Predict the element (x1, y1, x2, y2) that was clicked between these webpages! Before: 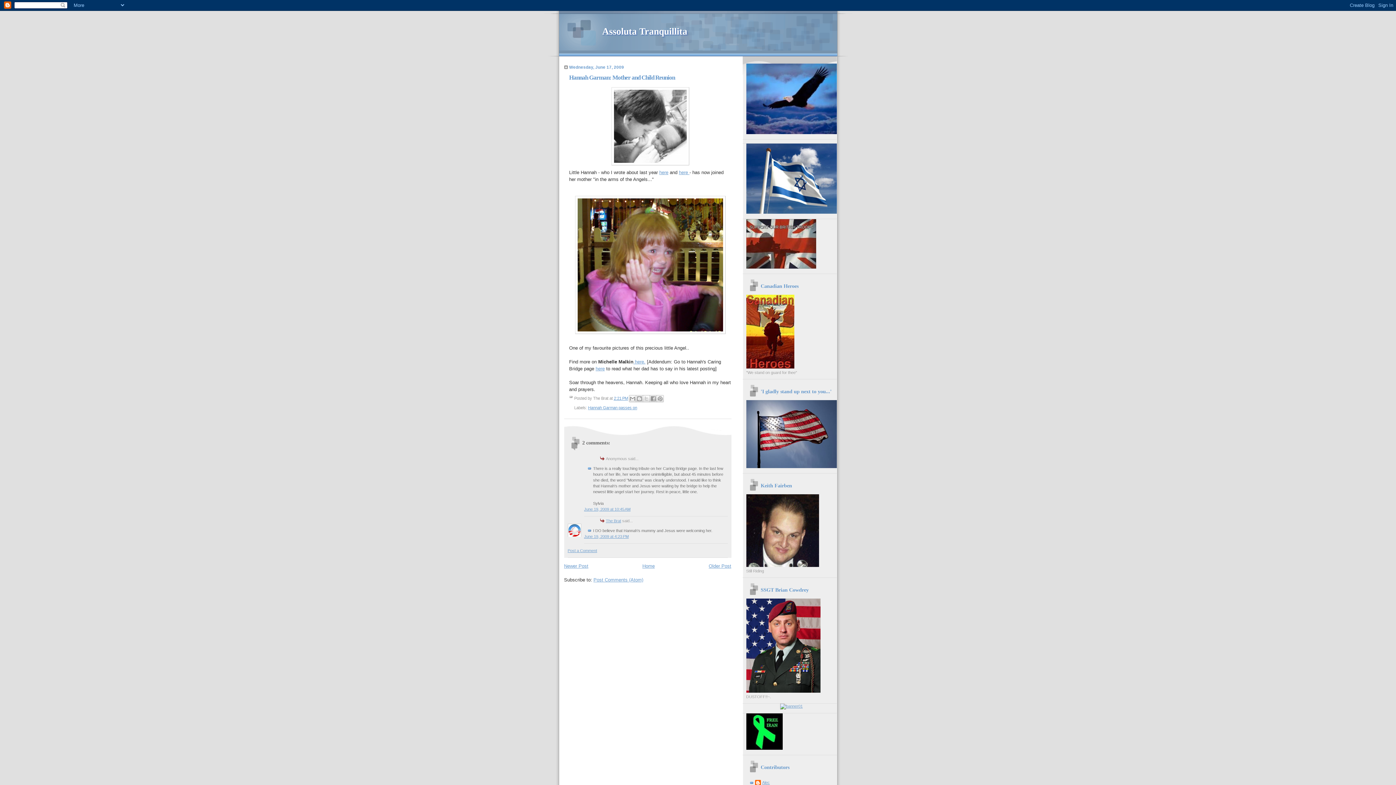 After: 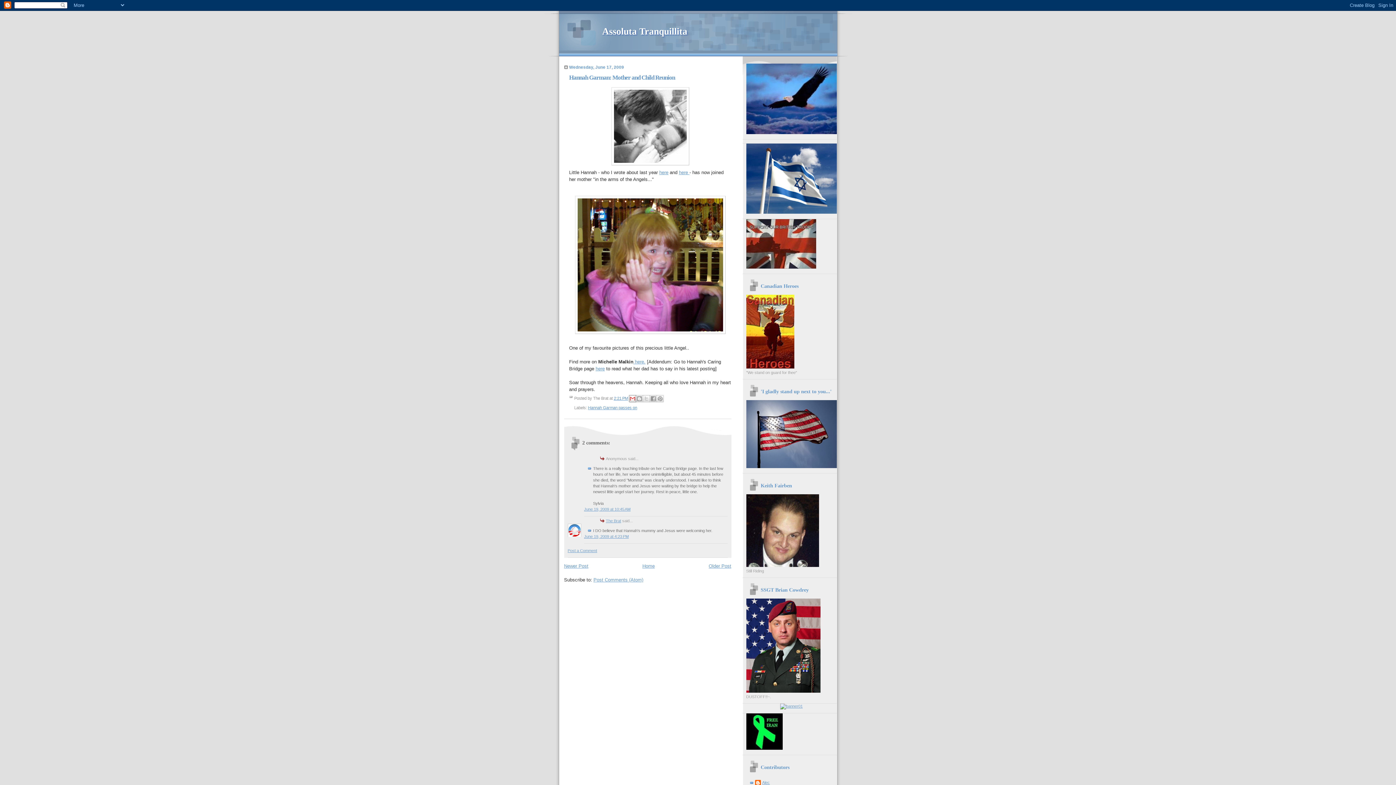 Action: label: Email This bbox: (628, 395, 636, 402)